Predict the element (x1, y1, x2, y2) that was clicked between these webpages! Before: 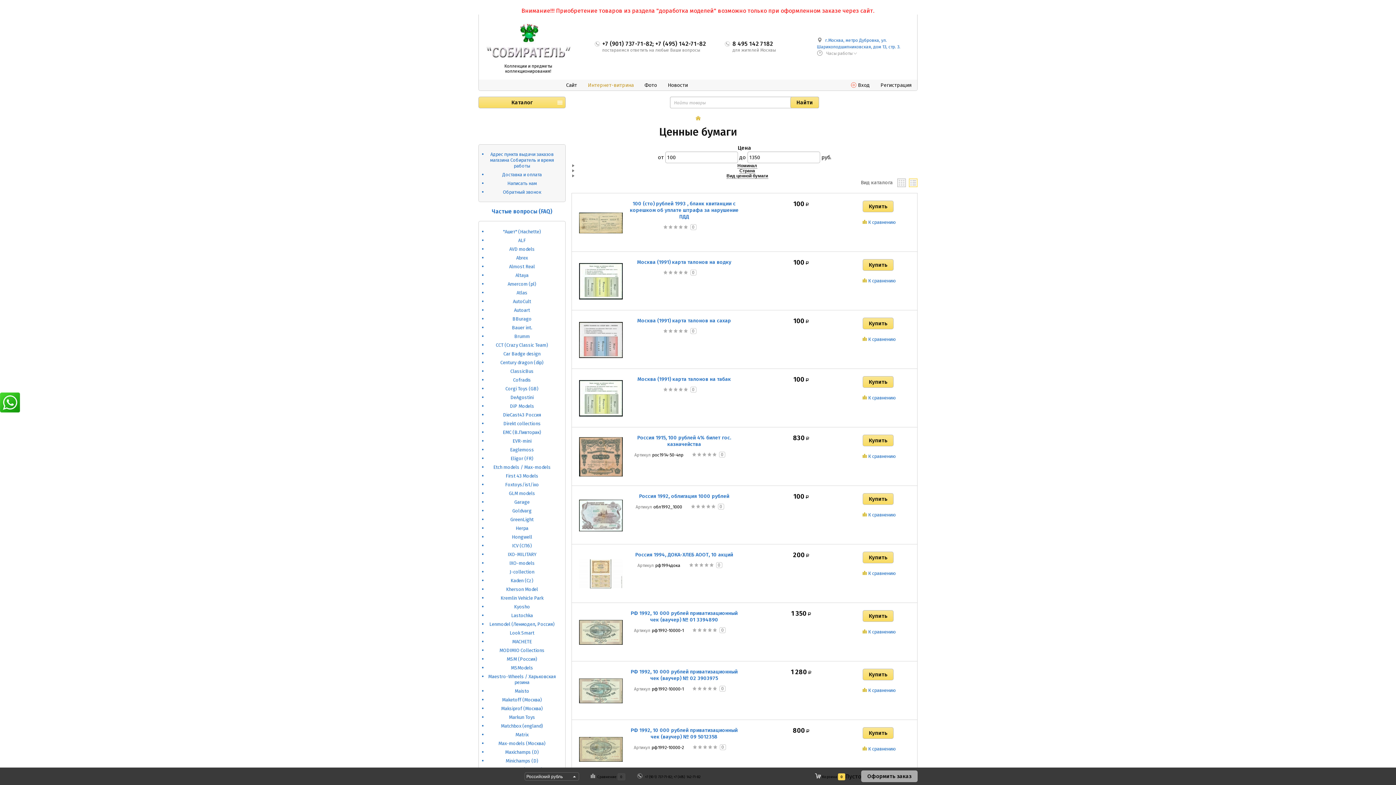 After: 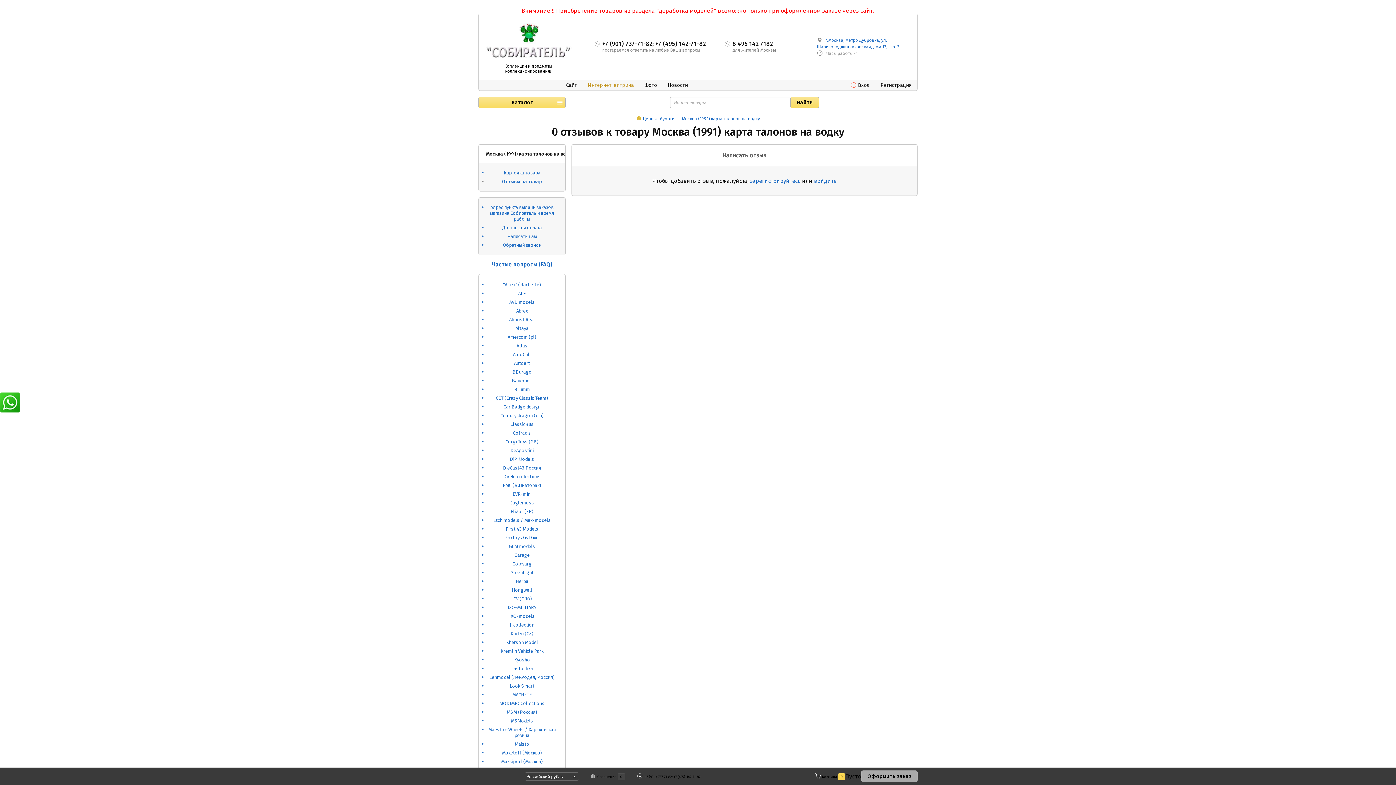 Action: bbox: (690, 269, 696, 275) label: 0